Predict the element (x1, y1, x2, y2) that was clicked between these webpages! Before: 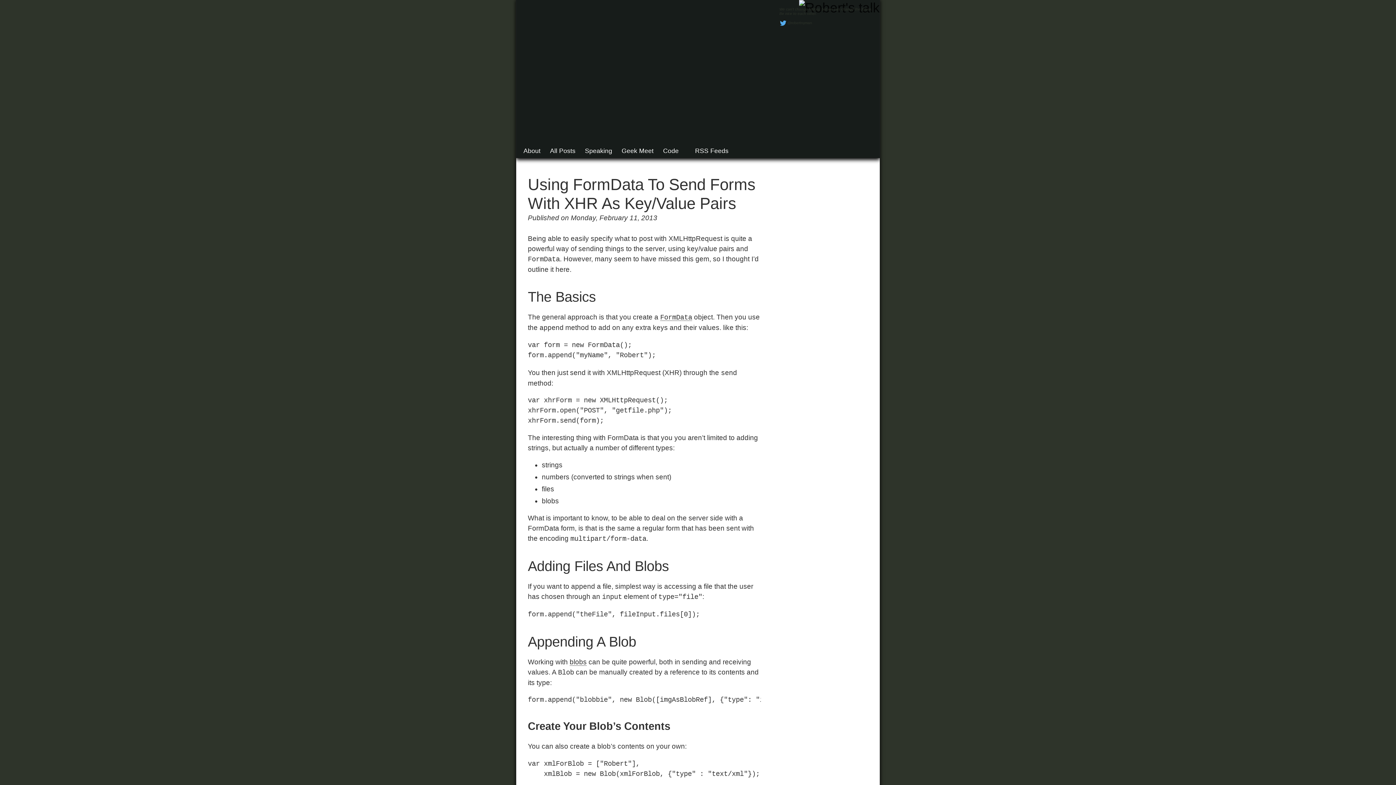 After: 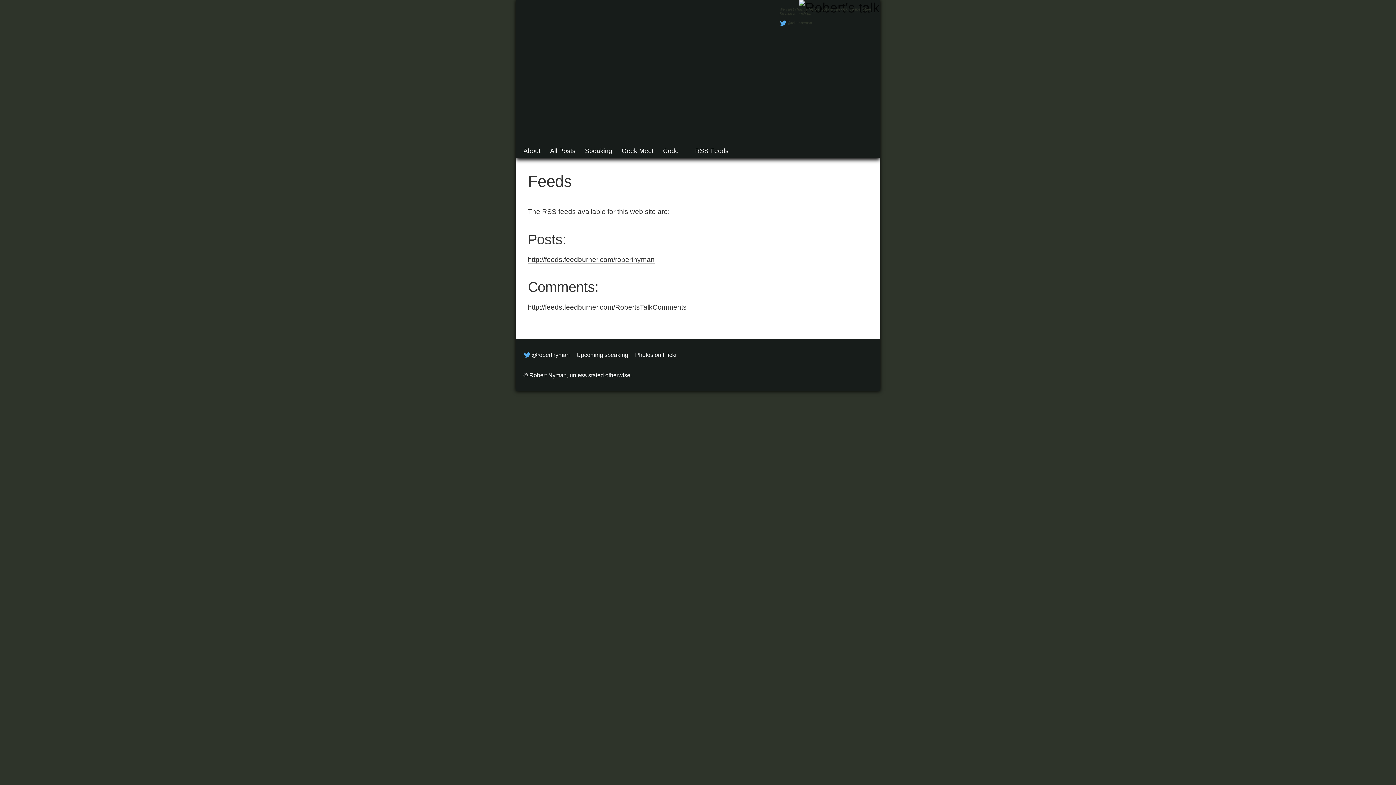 Action: bbox: (686, 145, 730, 157) label: RSS Feeds